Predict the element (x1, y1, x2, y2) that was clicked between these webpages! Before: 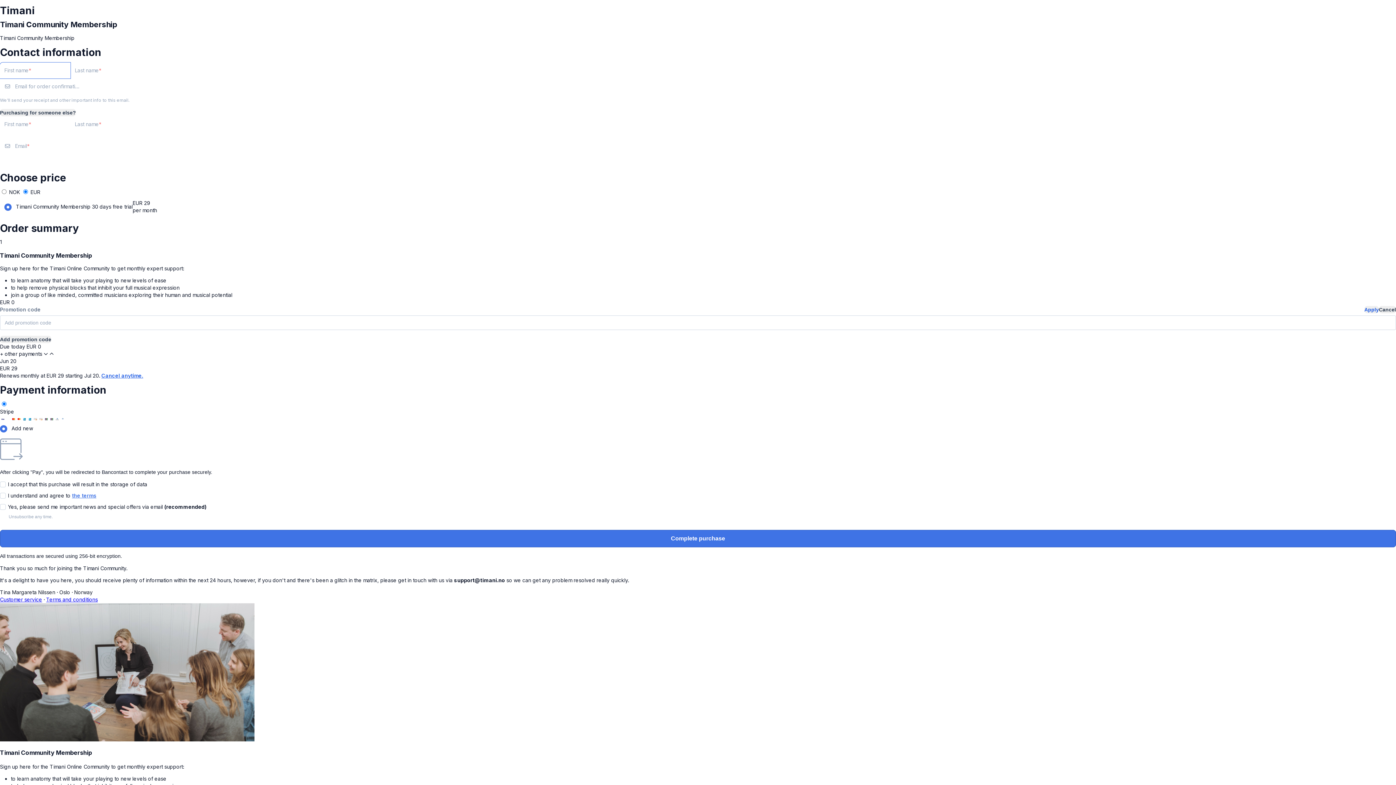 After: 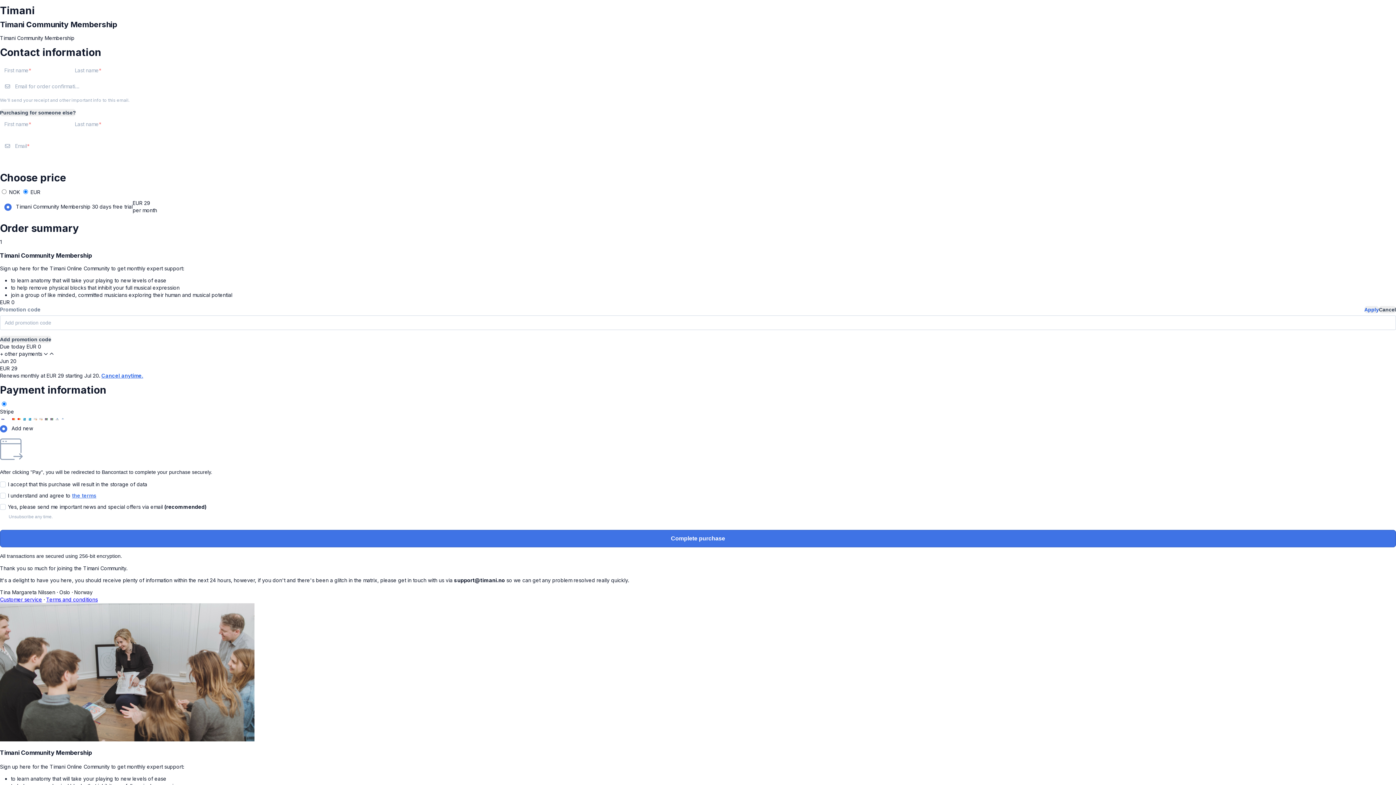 Action: bbox: (0, 596, 42, 602) label: Customer service